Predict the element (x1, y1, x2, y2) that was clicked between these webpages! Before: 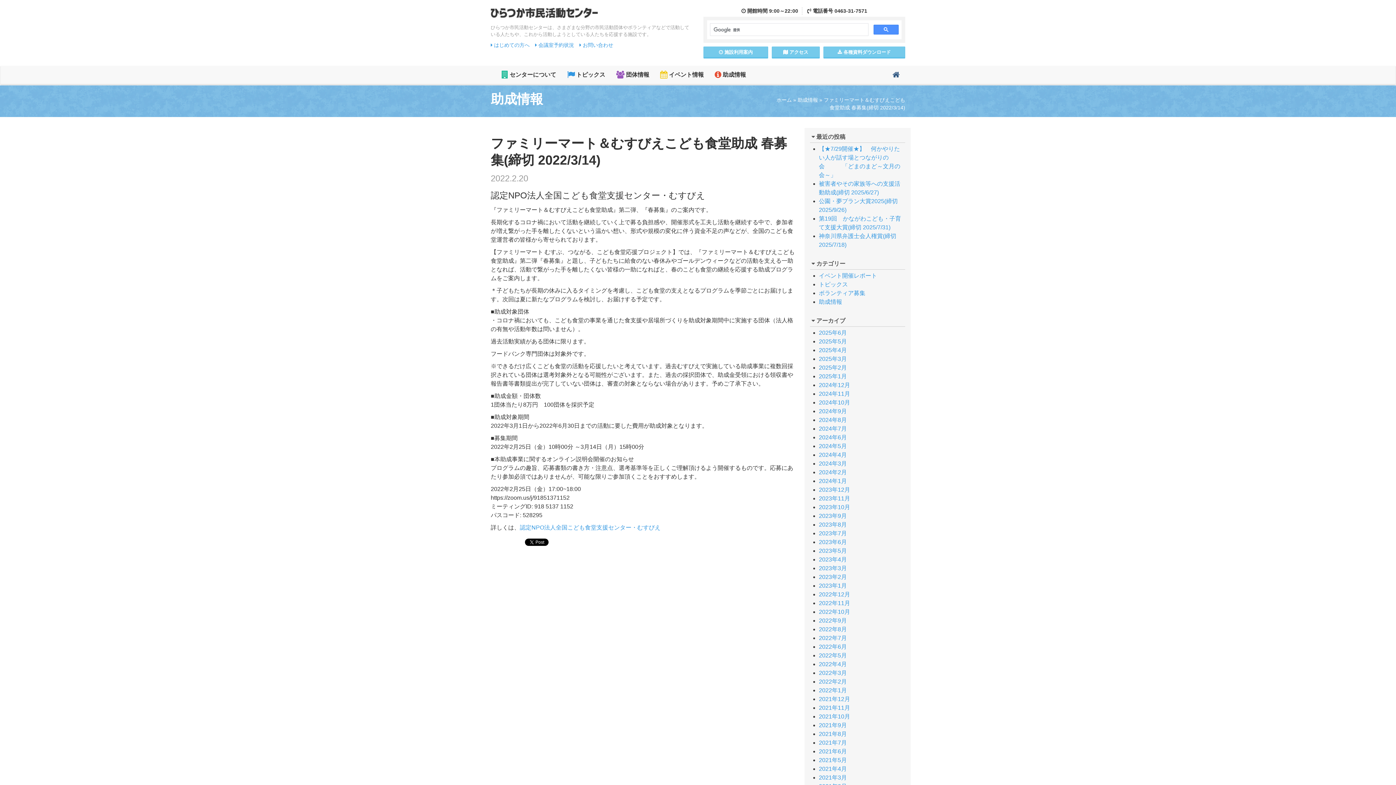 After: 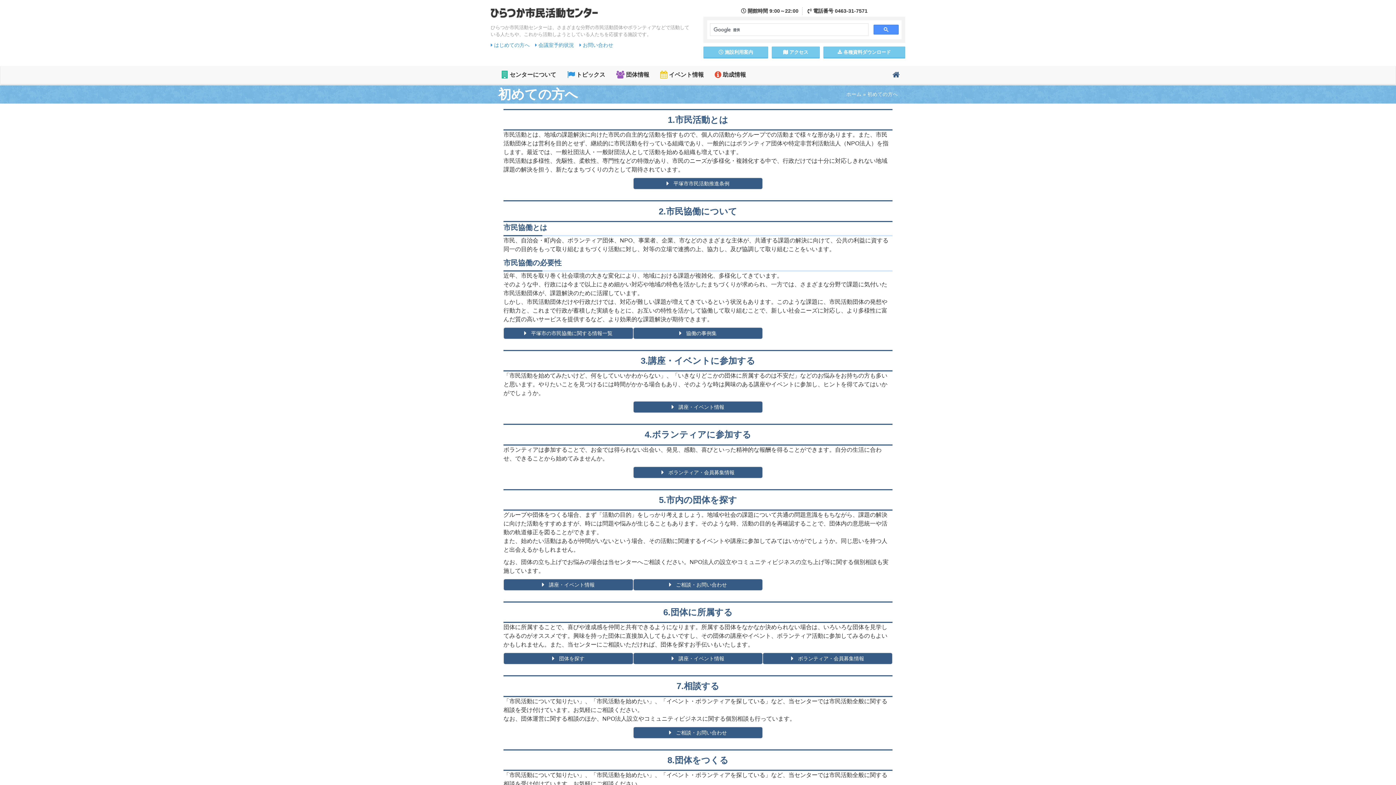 Action: bbox: (490, 42, 529, 48) label:  はじめての方へ